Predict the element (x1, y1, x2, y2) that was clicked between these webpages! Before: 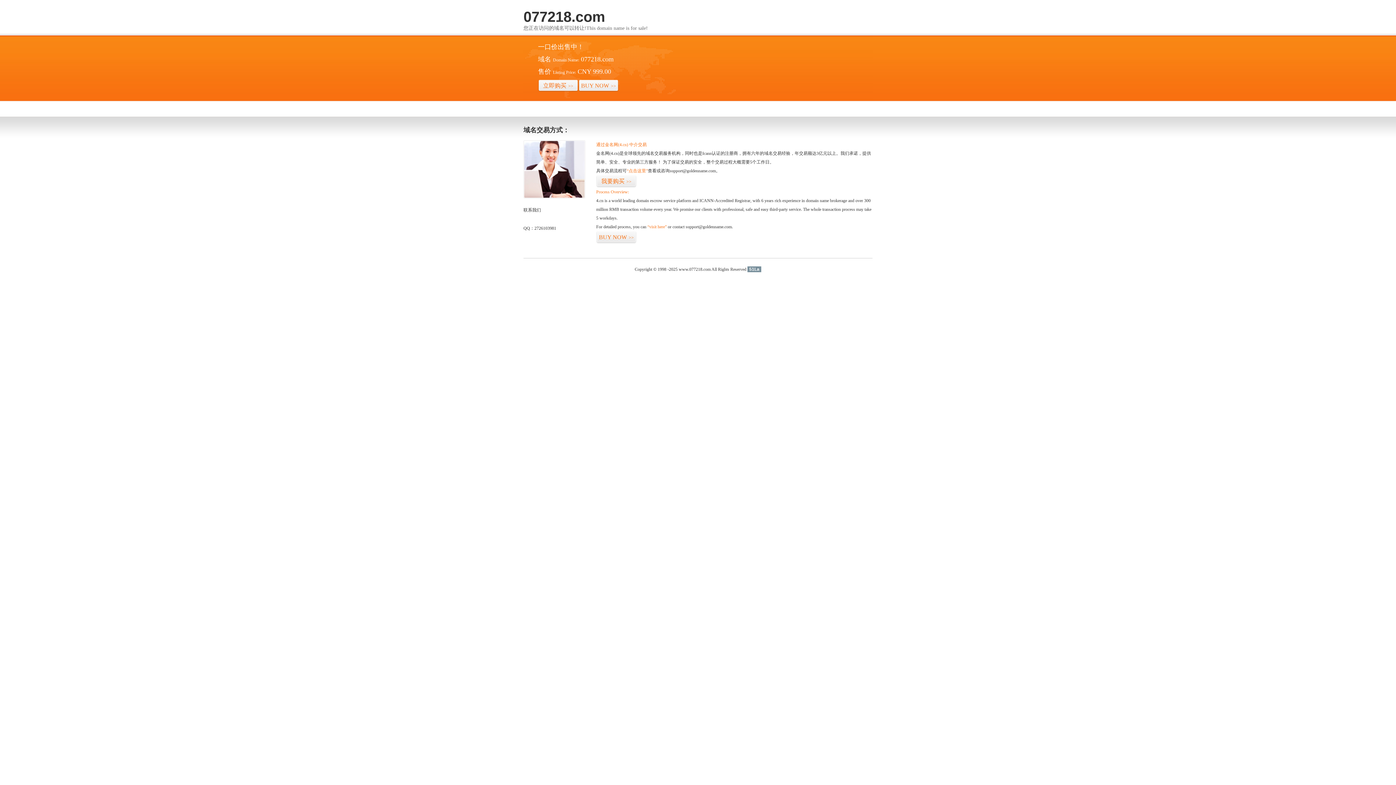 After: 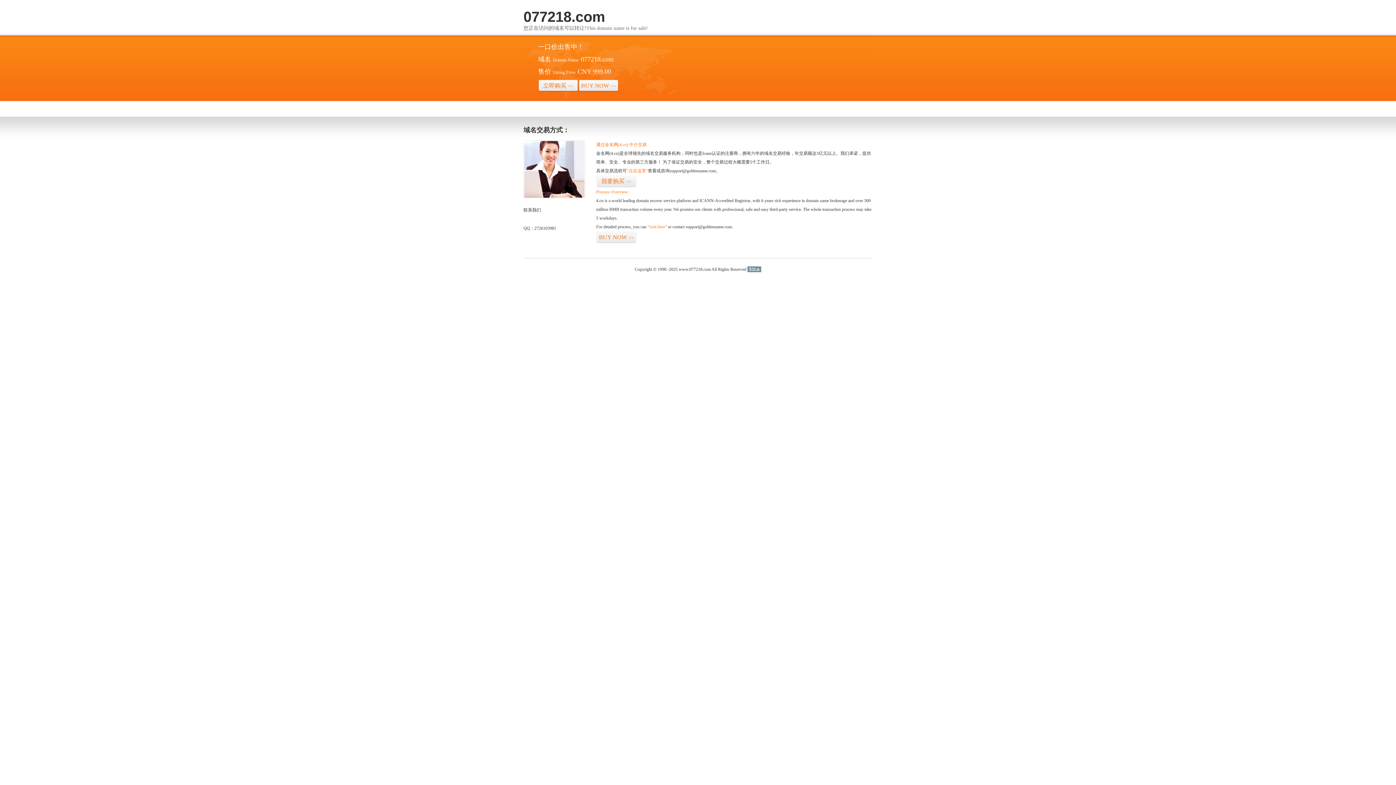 Action: label: 51La bbox: (747, 266, 761, 272)